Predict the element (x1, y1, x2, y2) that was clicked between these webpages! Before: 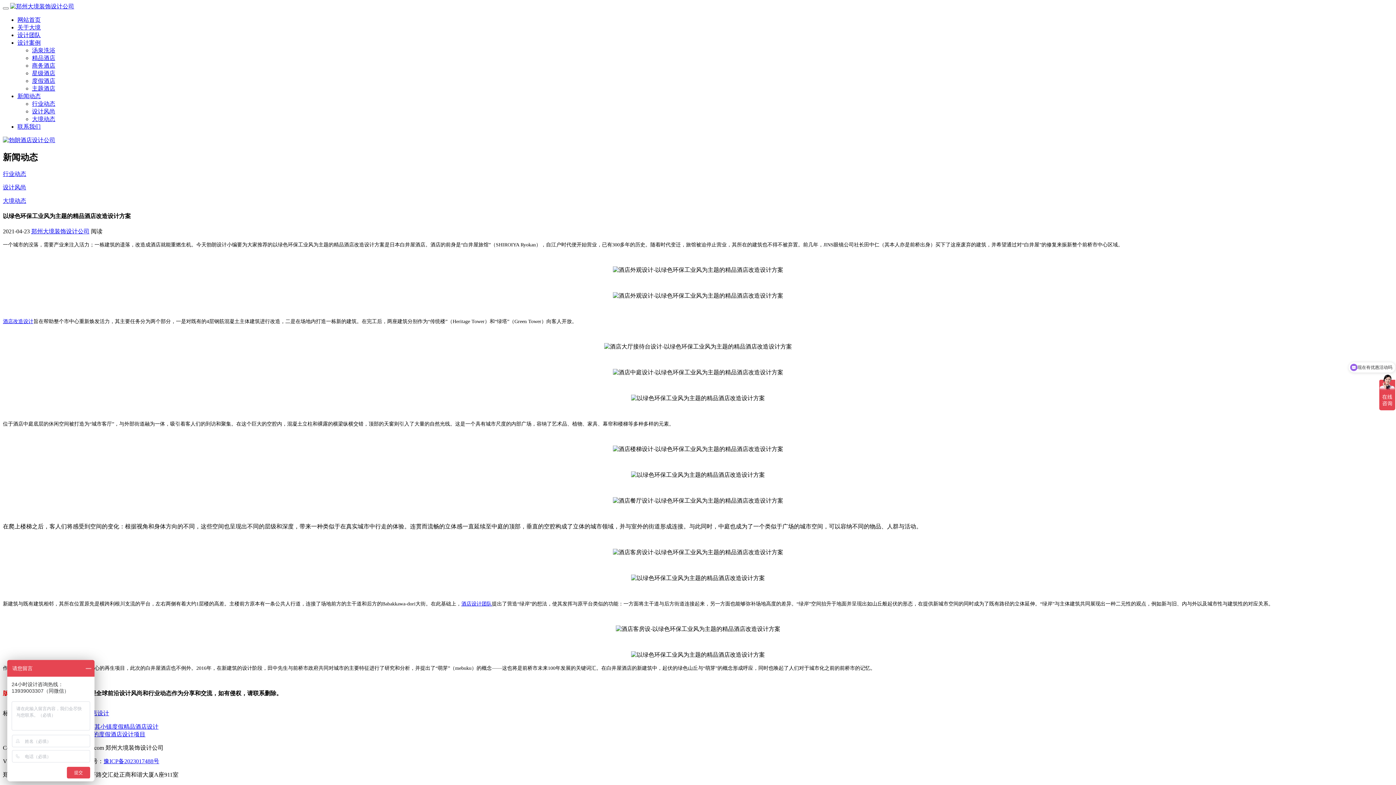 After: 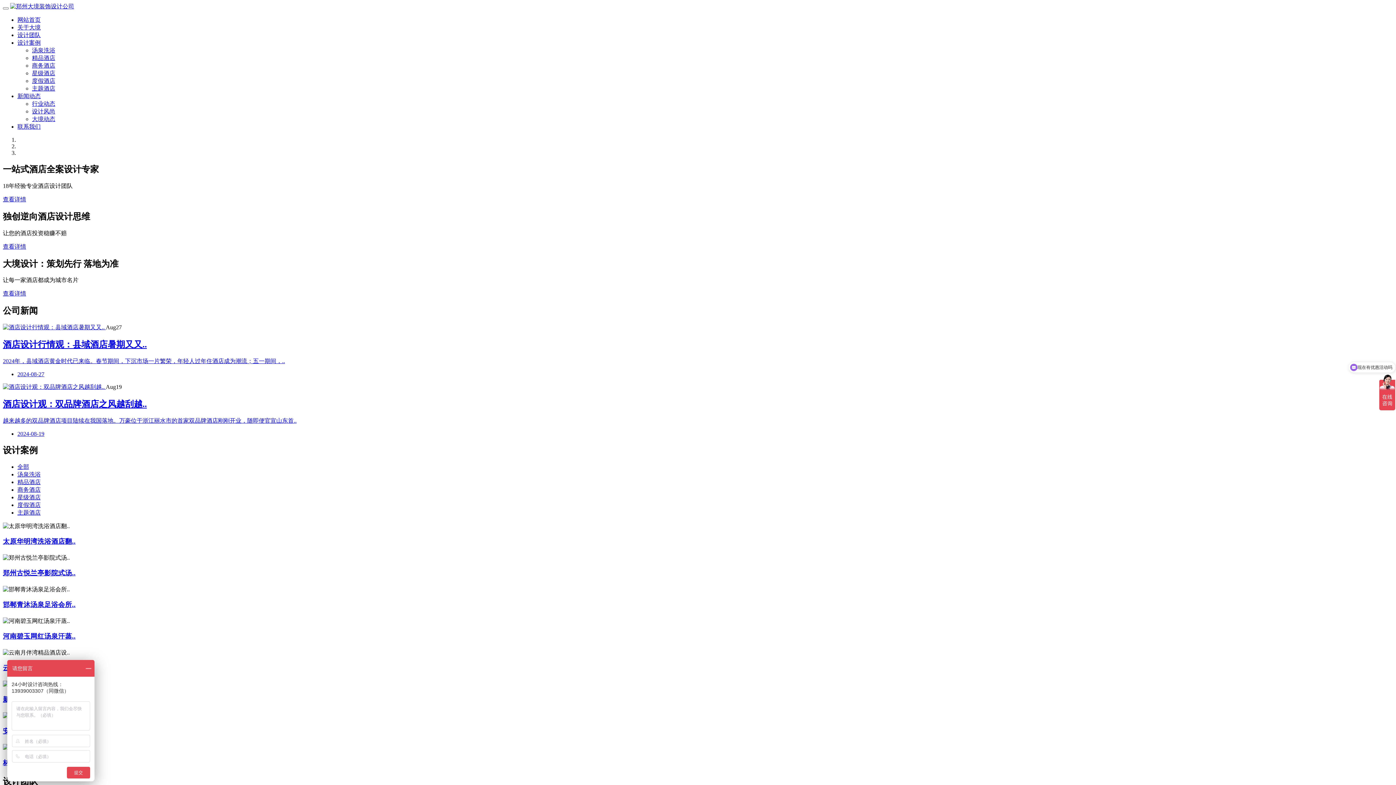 Action: bbox: (10, 3, 74, 9)